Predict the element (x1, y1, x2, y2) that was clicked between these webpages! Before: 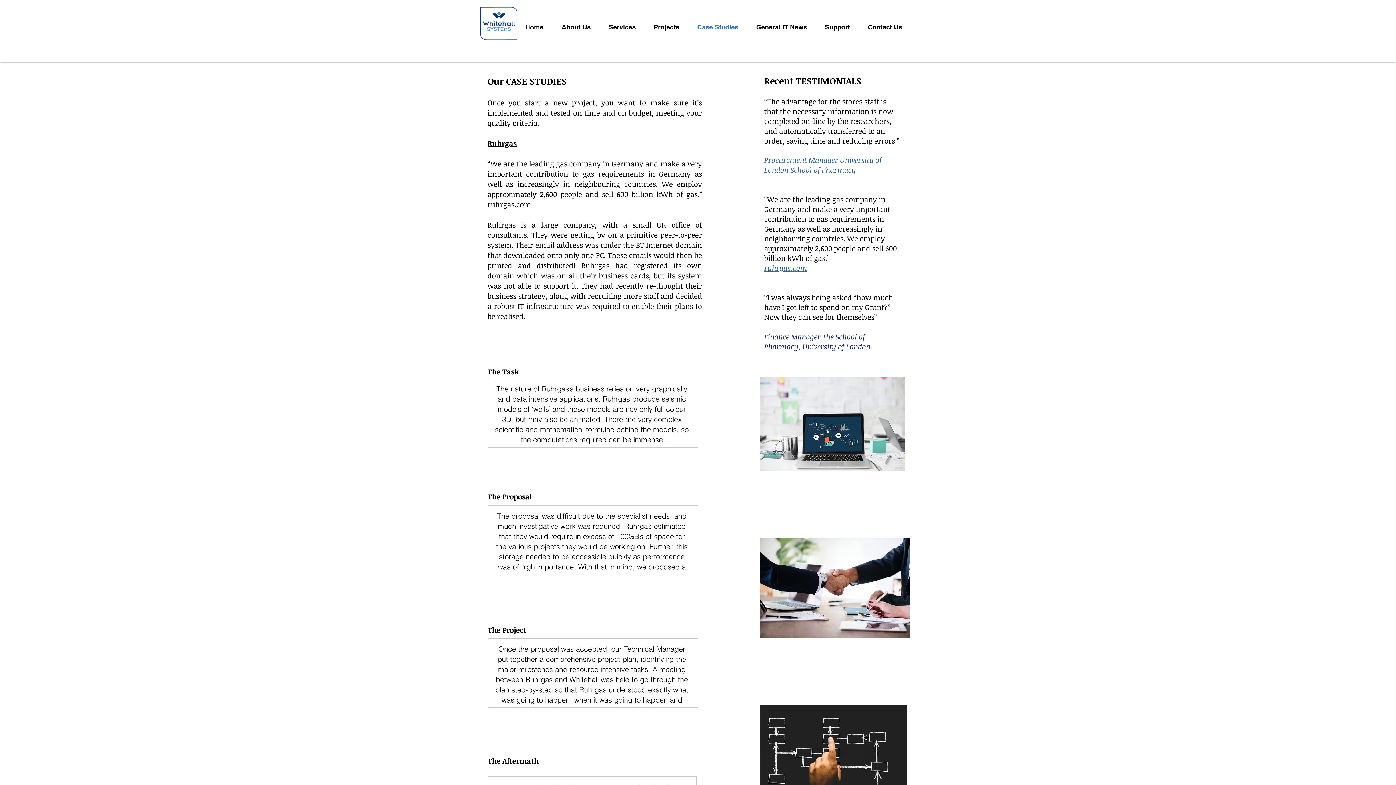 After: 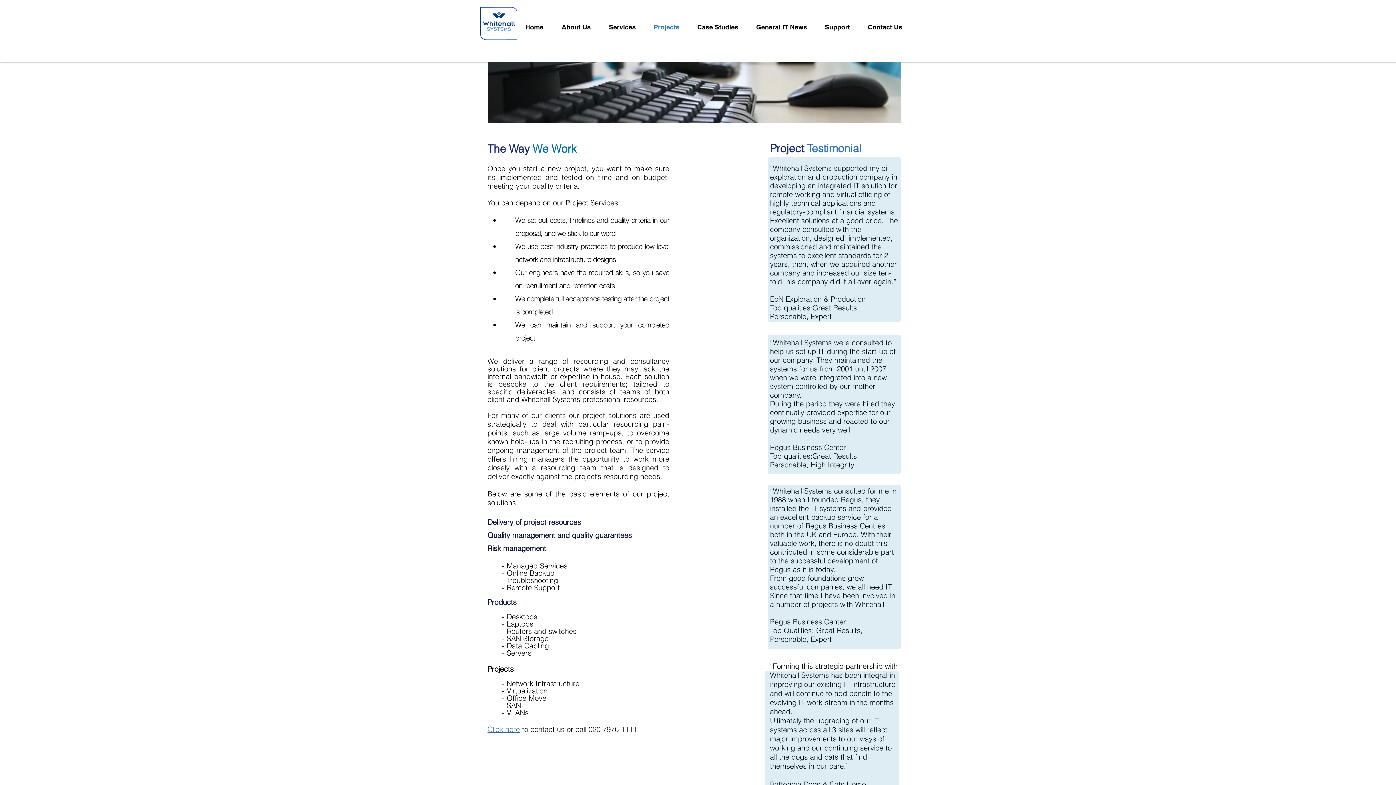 Action: bbox: (648, 13, 692, 41) label: Projects